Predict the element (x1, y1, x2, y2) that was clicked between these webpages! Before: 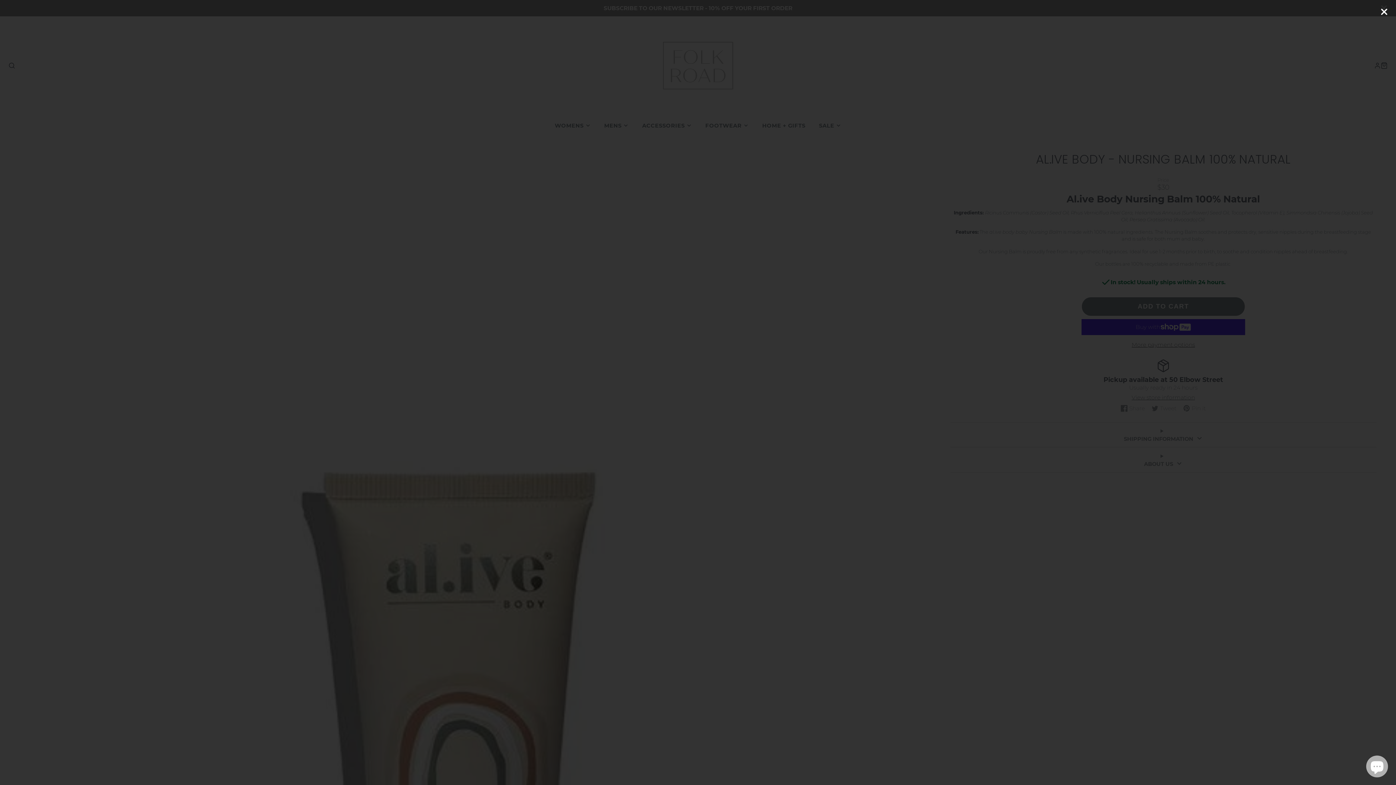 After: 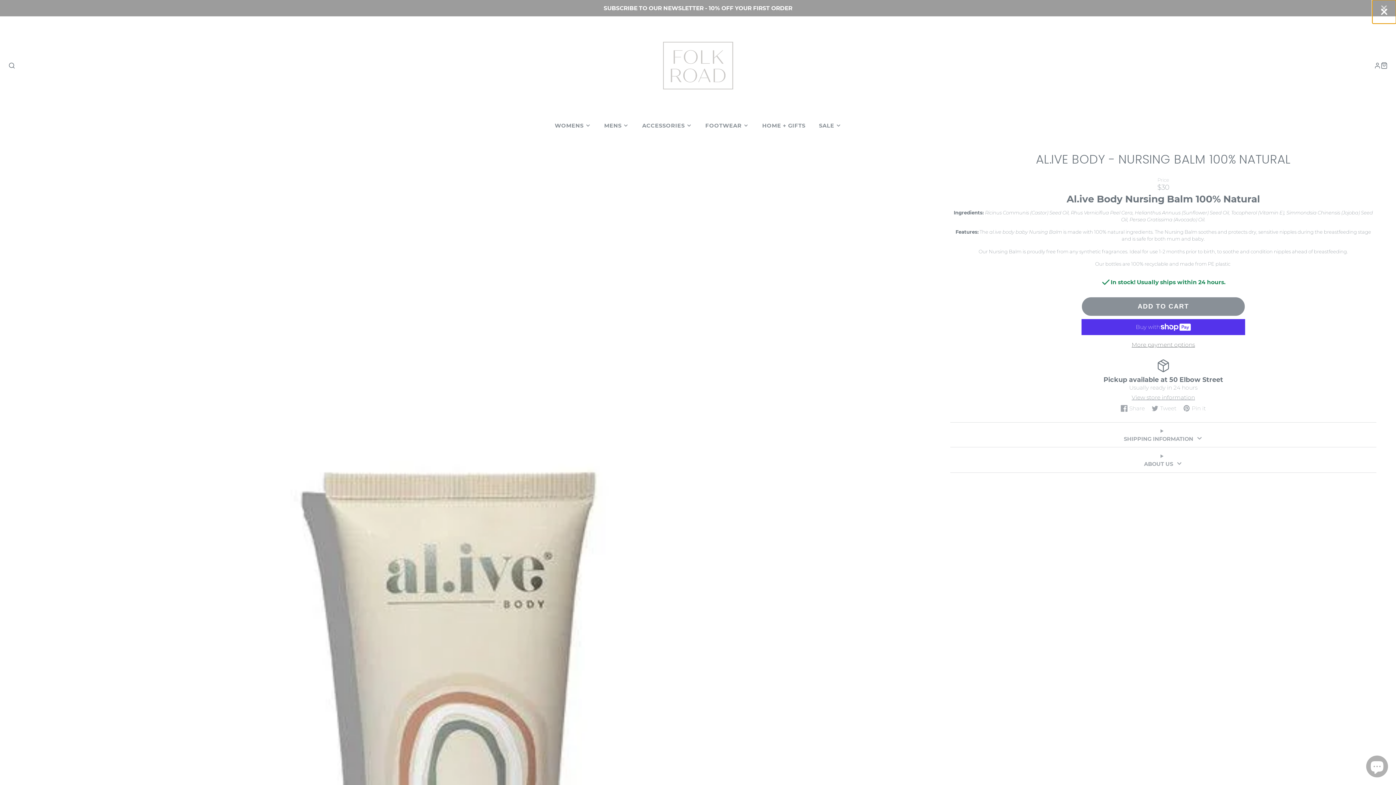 Action: bbox: (1372, 0, 1396, 23)